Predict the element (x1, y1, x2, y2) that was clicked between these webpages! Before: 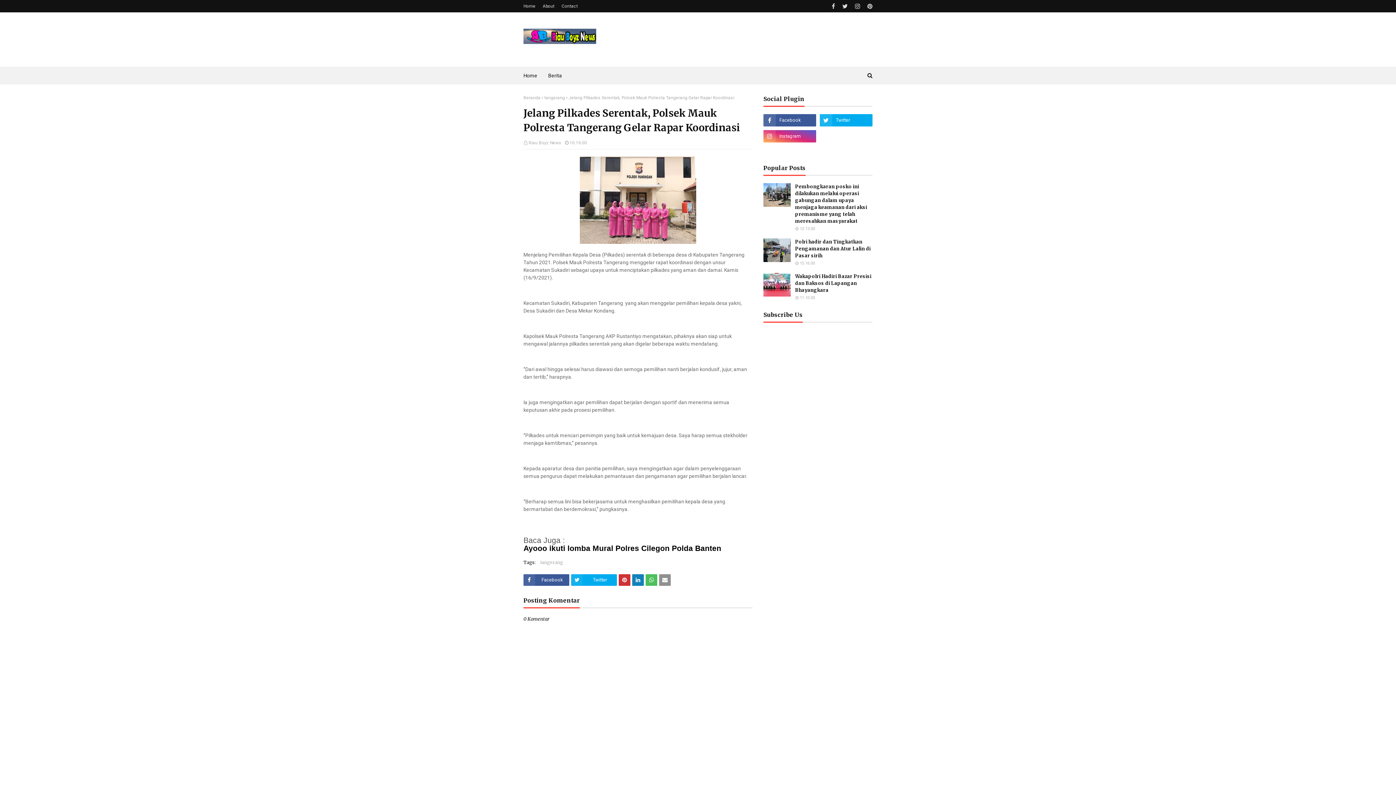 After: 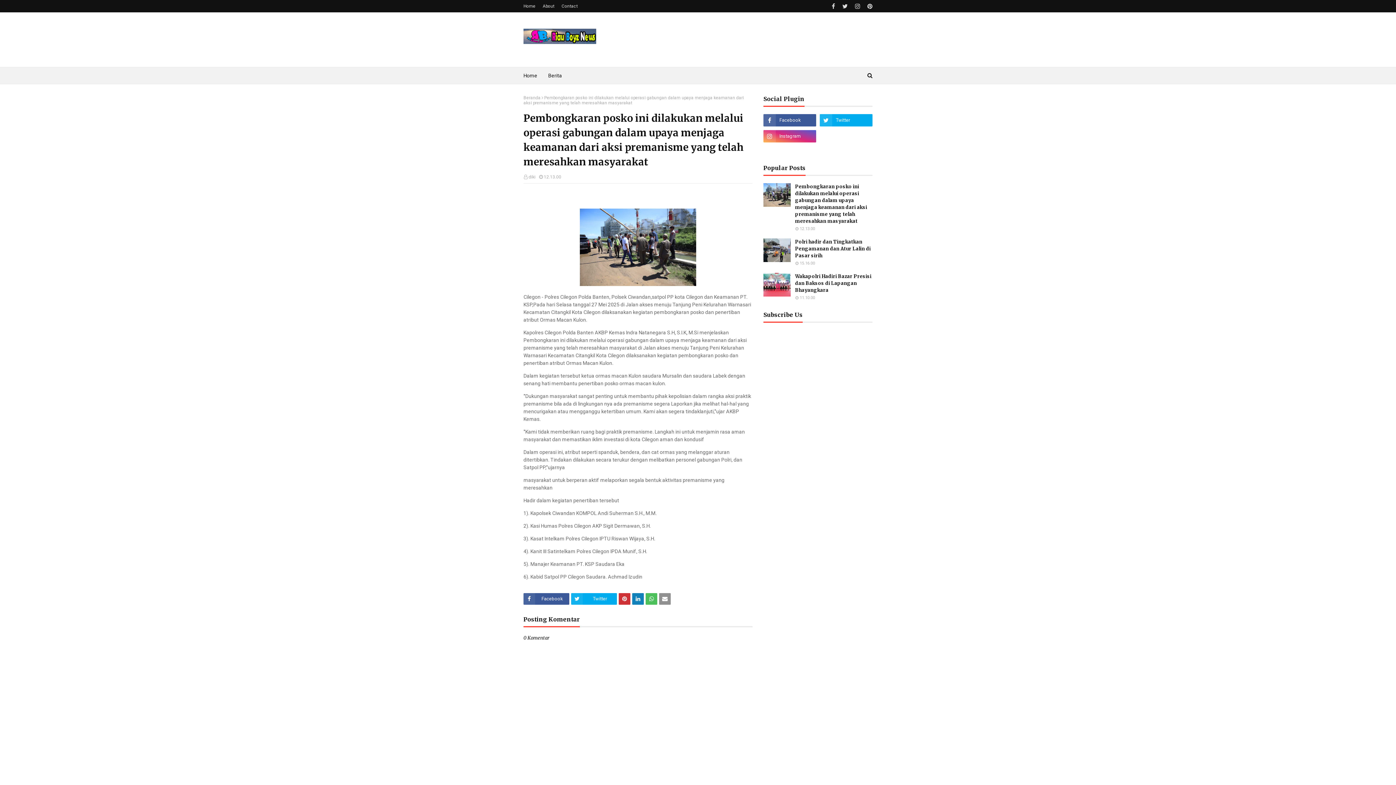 Action: bbox: (763, 183, 790, 206)